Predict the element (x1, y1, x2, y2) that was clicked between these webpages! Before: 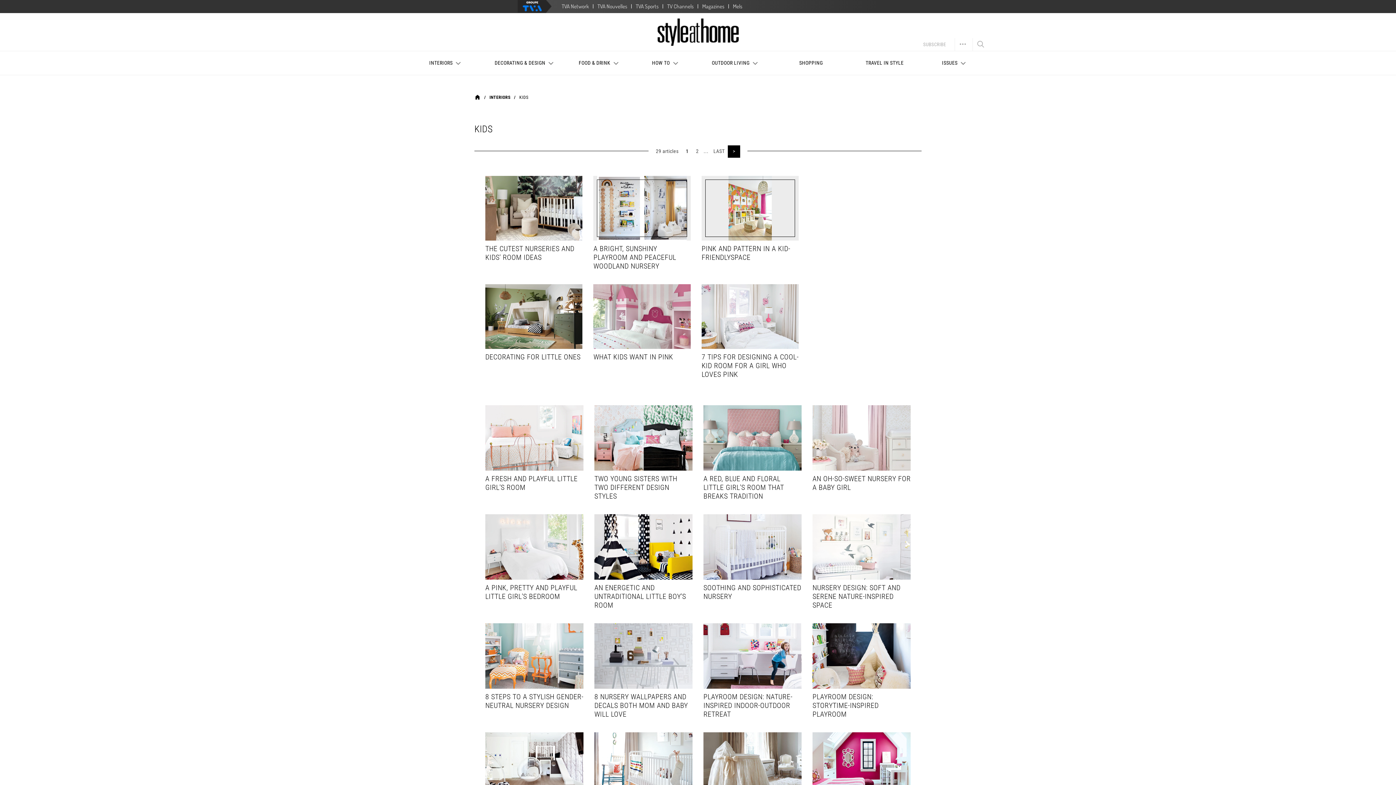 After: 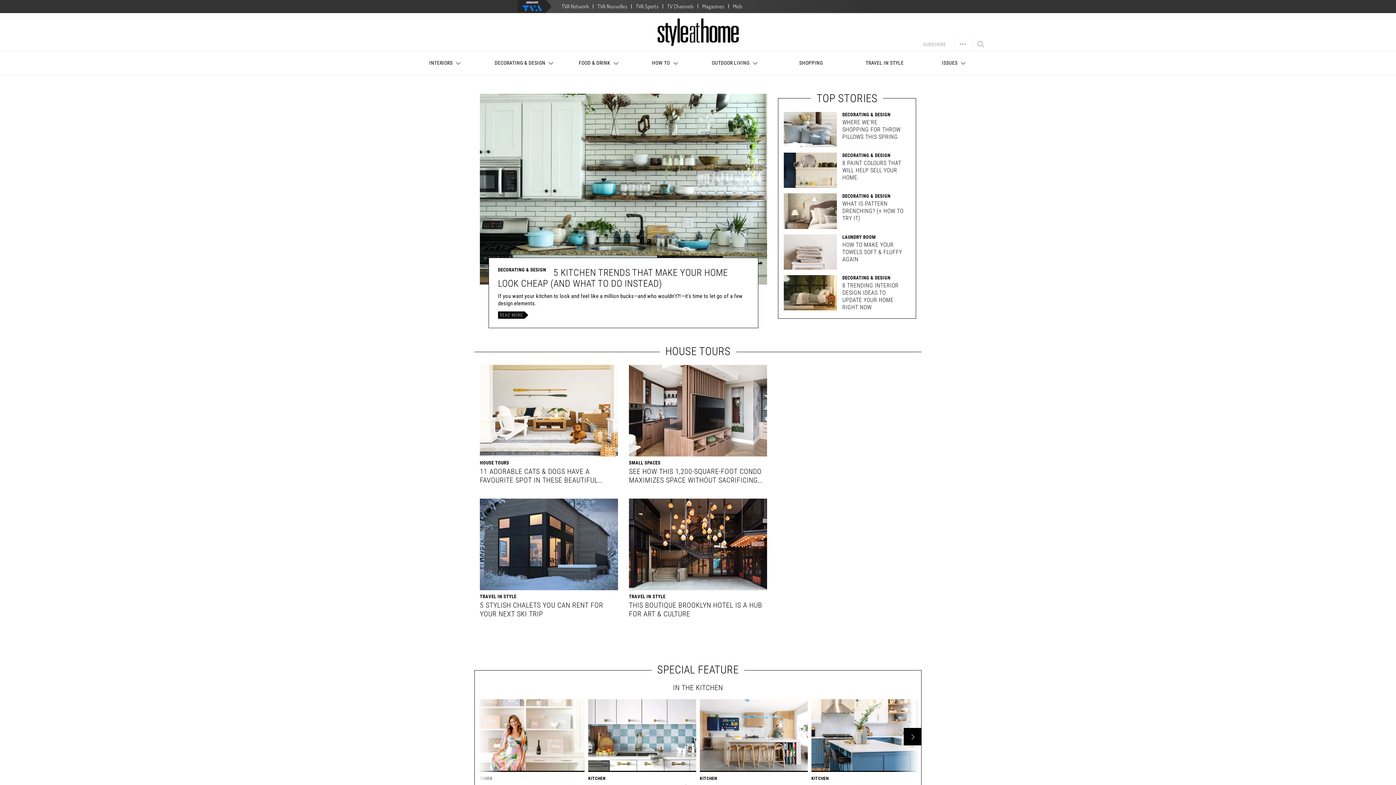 Action: bbox: (657, 18, 738, 45)